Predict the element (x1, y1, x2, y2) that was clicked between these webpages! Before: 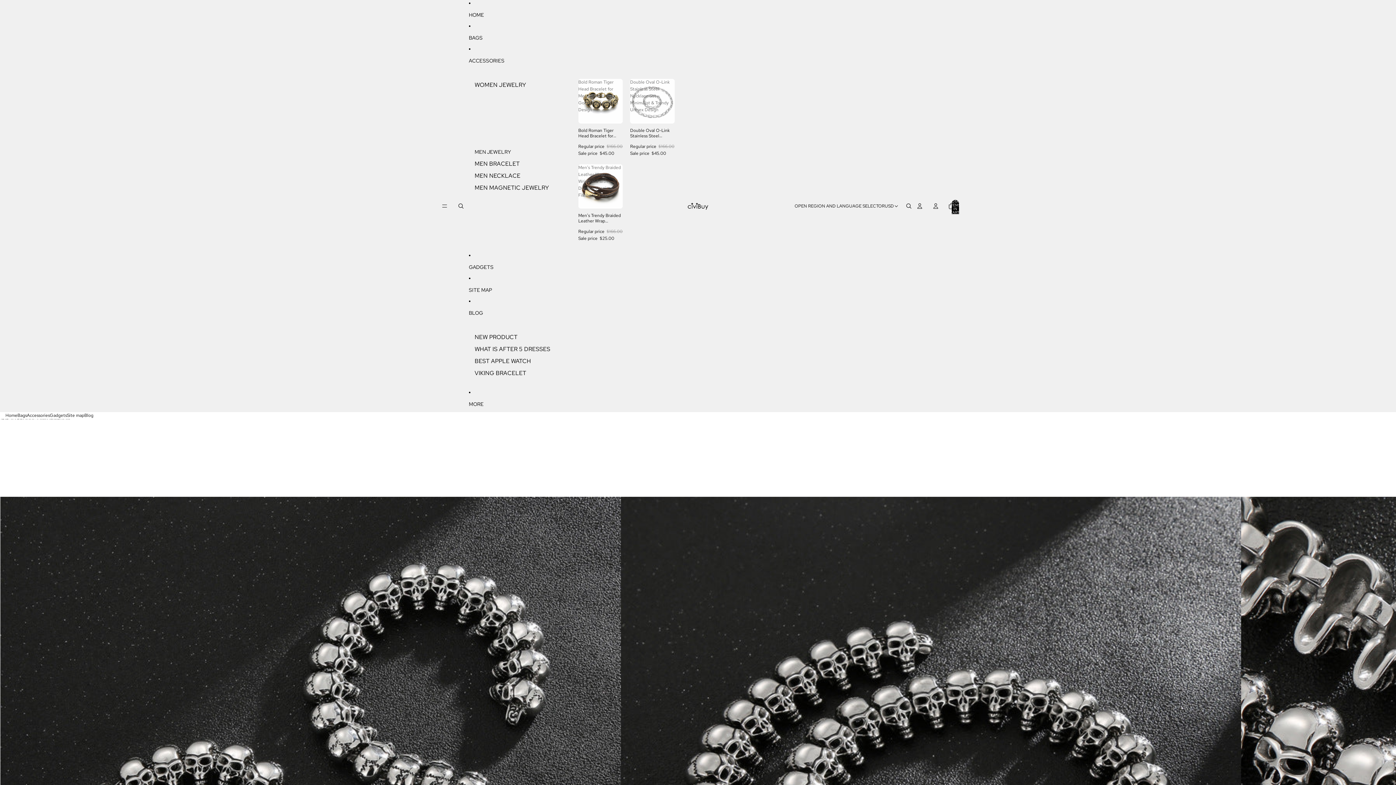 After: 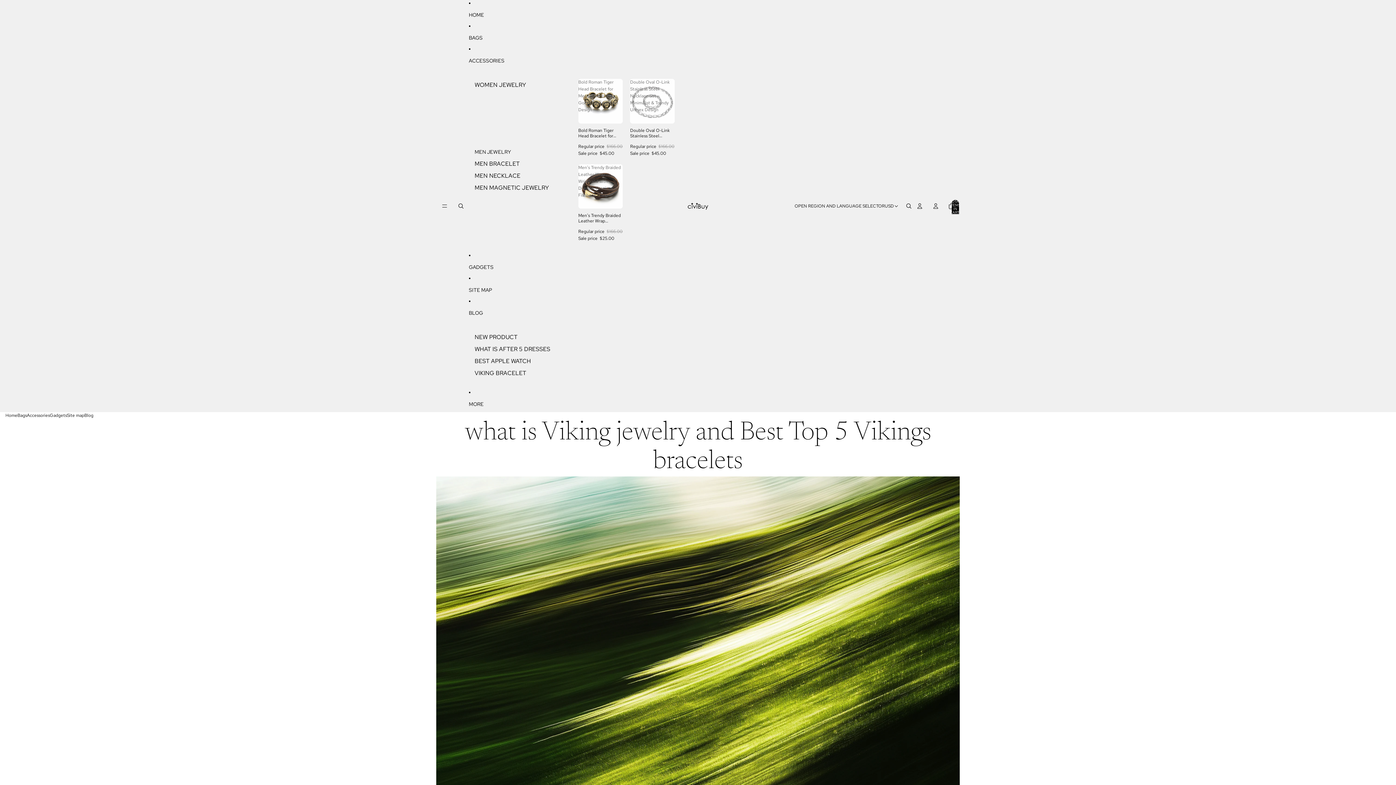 Action: bbox: (474, 367, 526, 379) label: VIKING BRACELET